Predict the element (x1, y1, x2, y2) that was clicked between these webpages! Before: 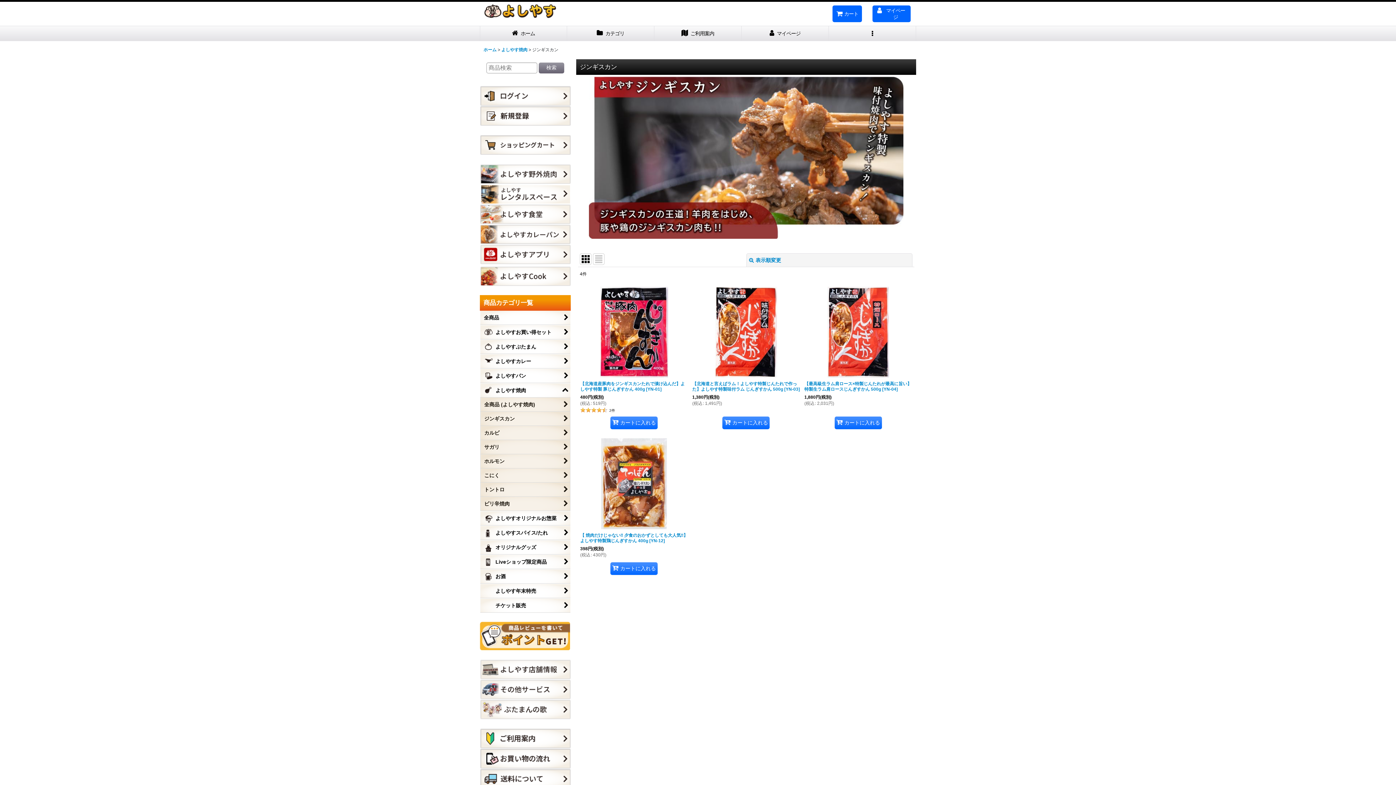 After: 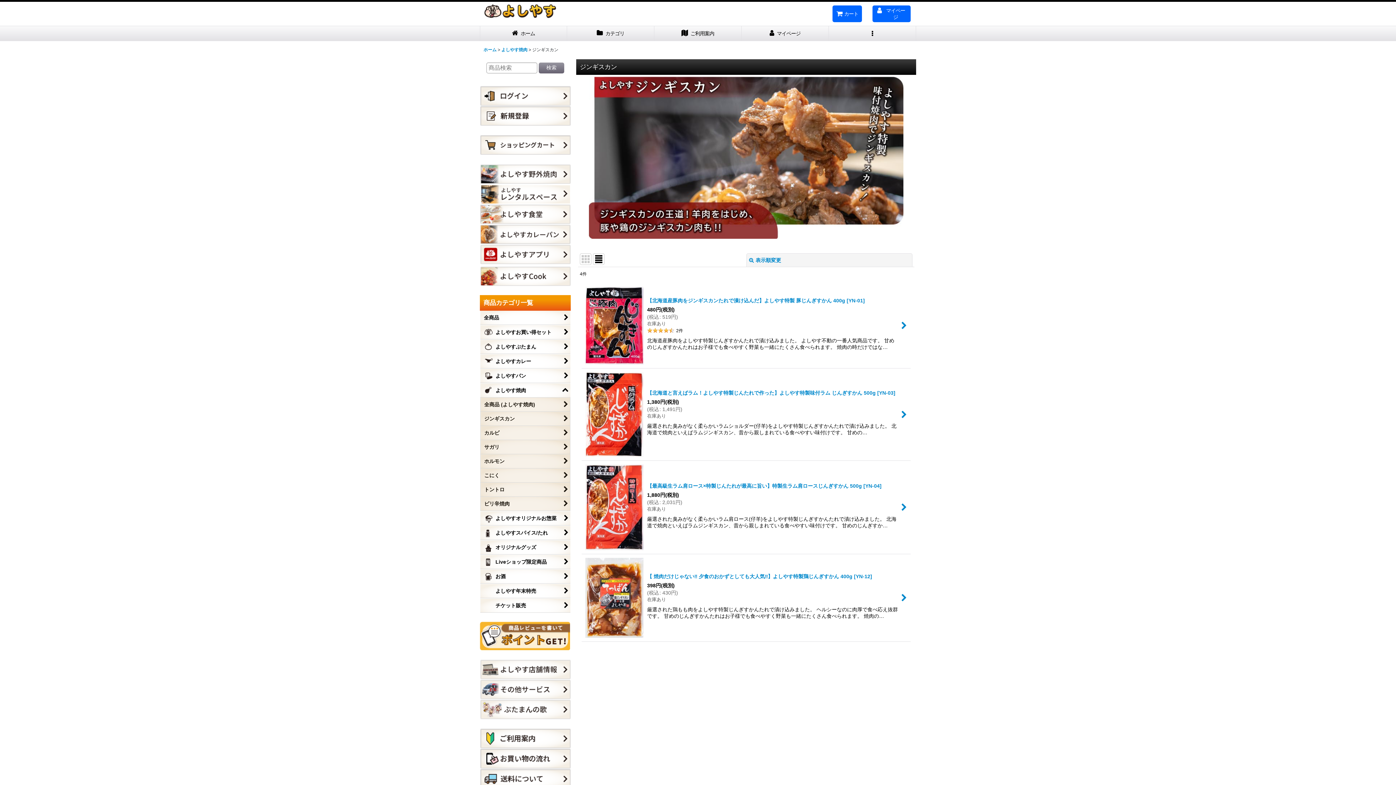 Action: bbox: (593, 253, 604, 265)